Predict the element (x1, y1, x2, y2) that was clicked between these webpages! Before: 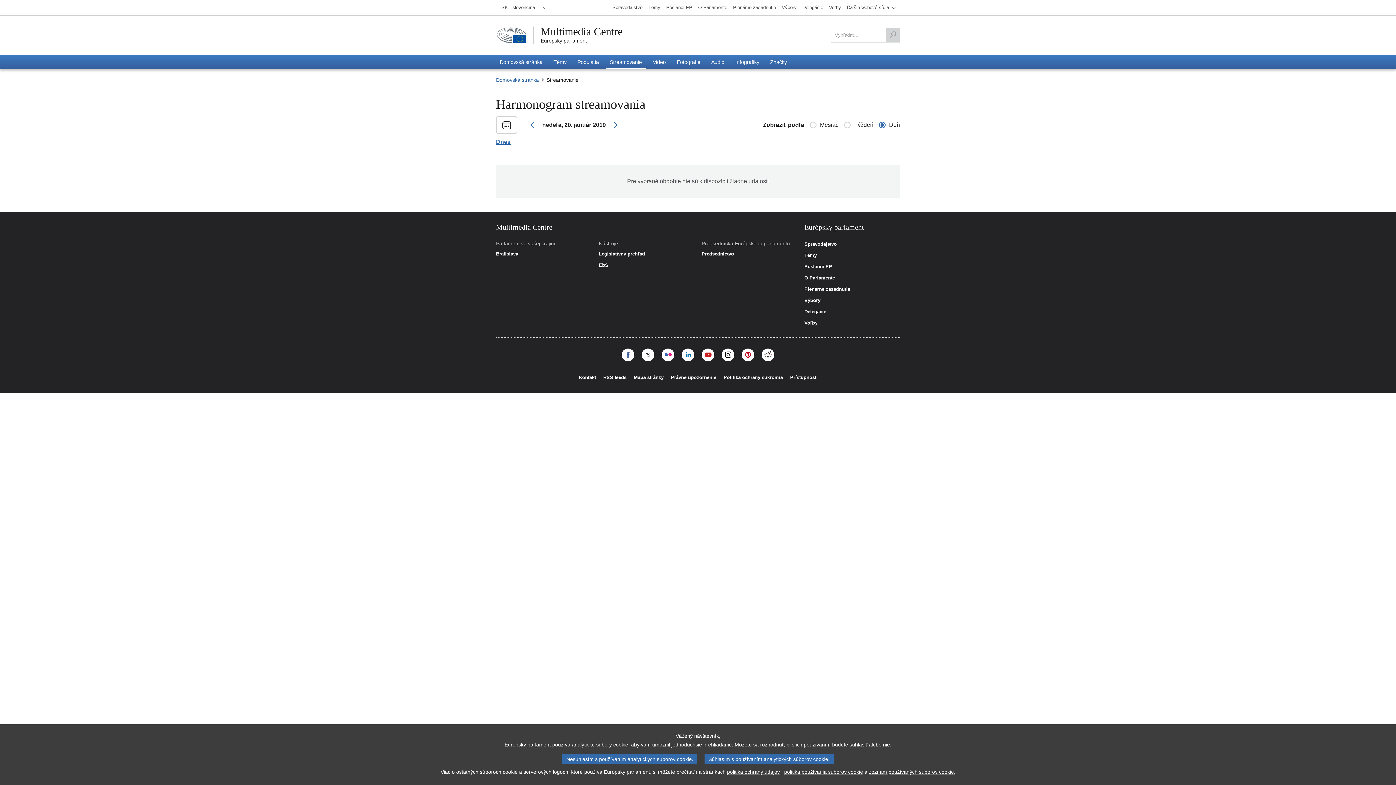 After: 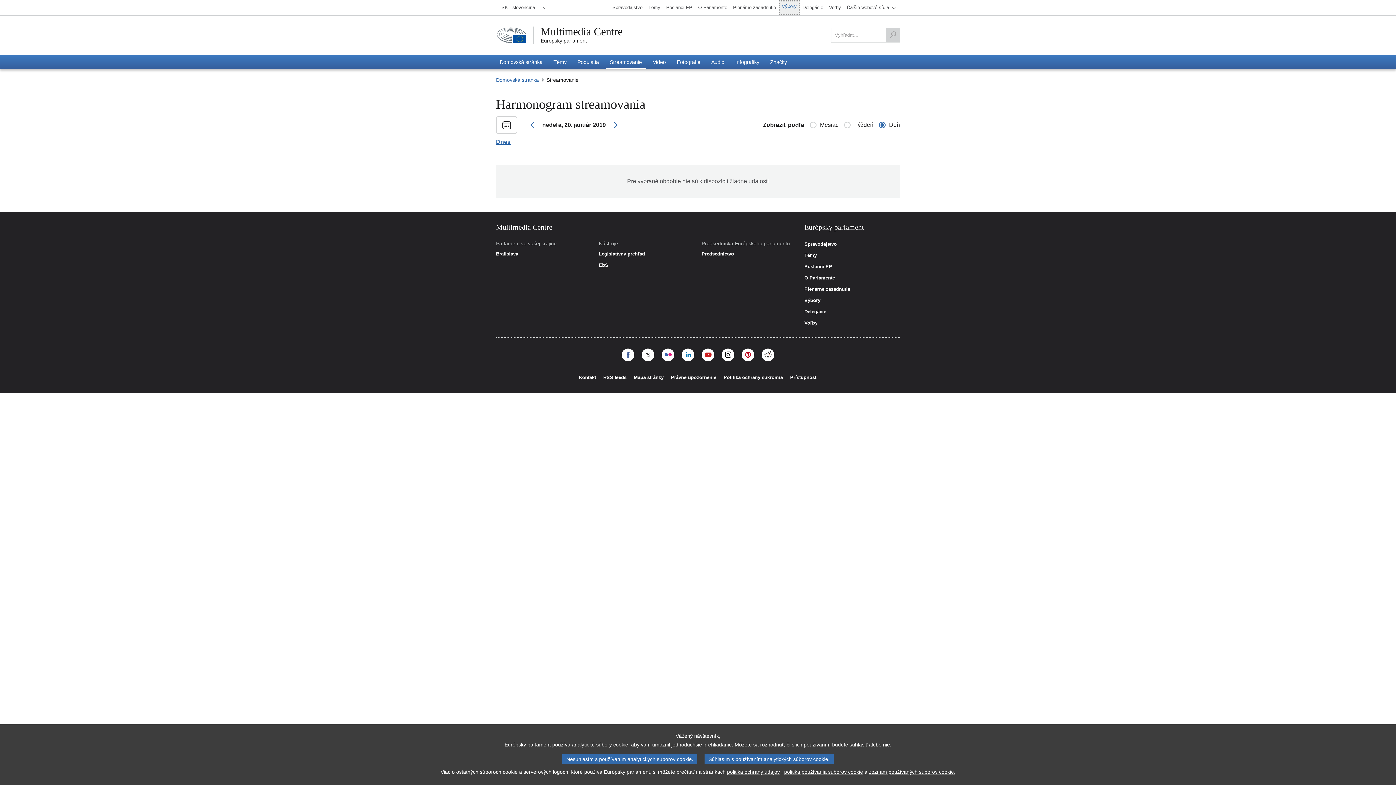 Action: label: Výbory bbox: (779, 0, 799, 14)